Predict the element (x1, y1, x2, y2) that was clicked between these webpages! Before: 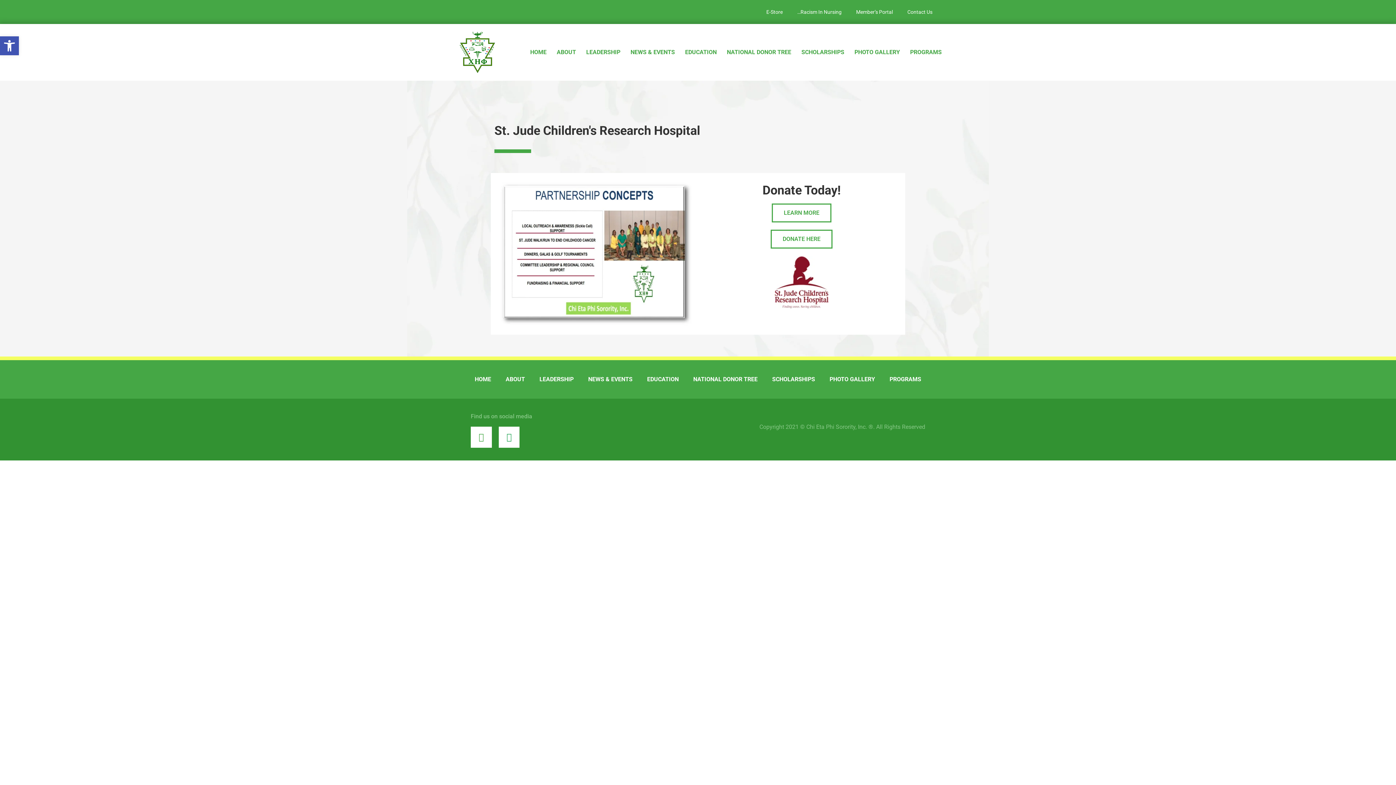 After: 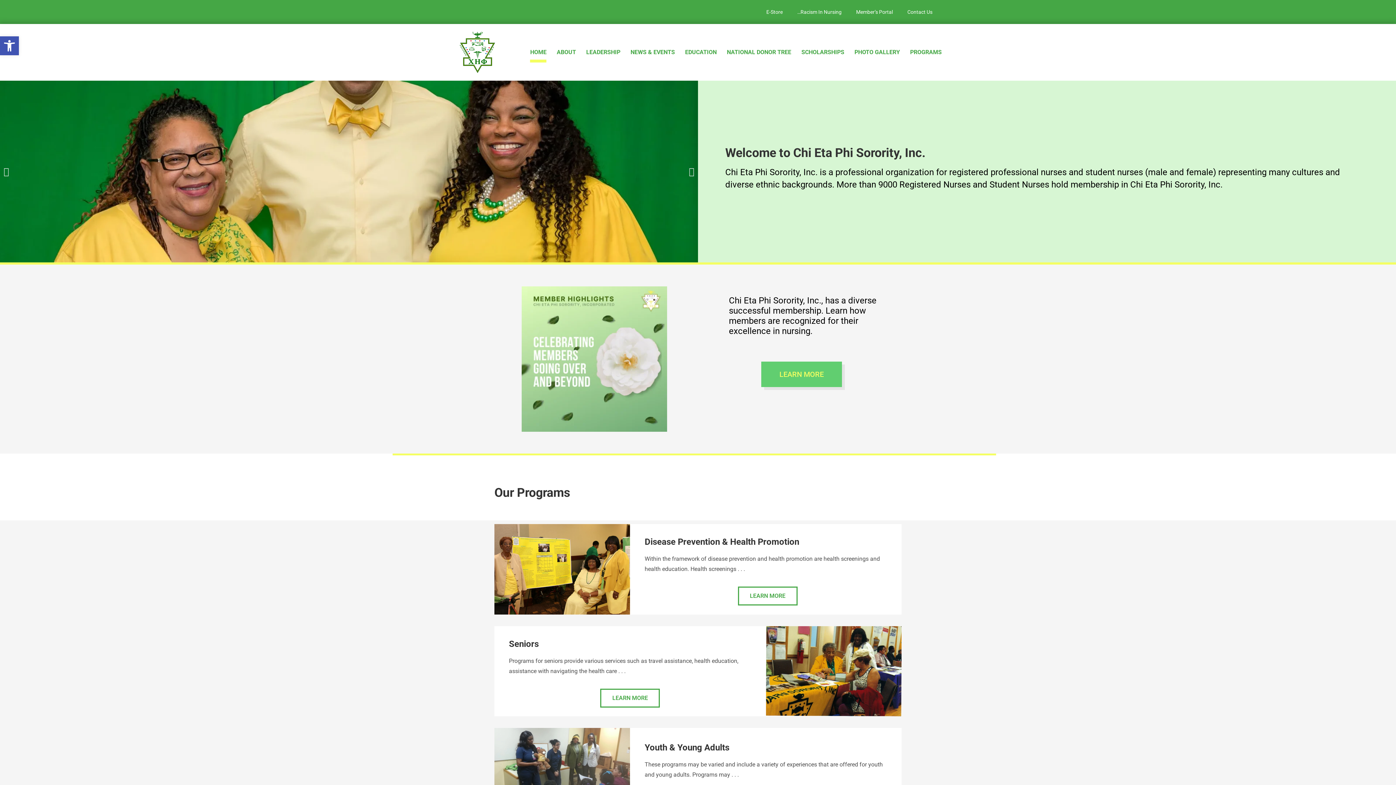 Action: bbox: (530, 42, 546, 62) label: HOME